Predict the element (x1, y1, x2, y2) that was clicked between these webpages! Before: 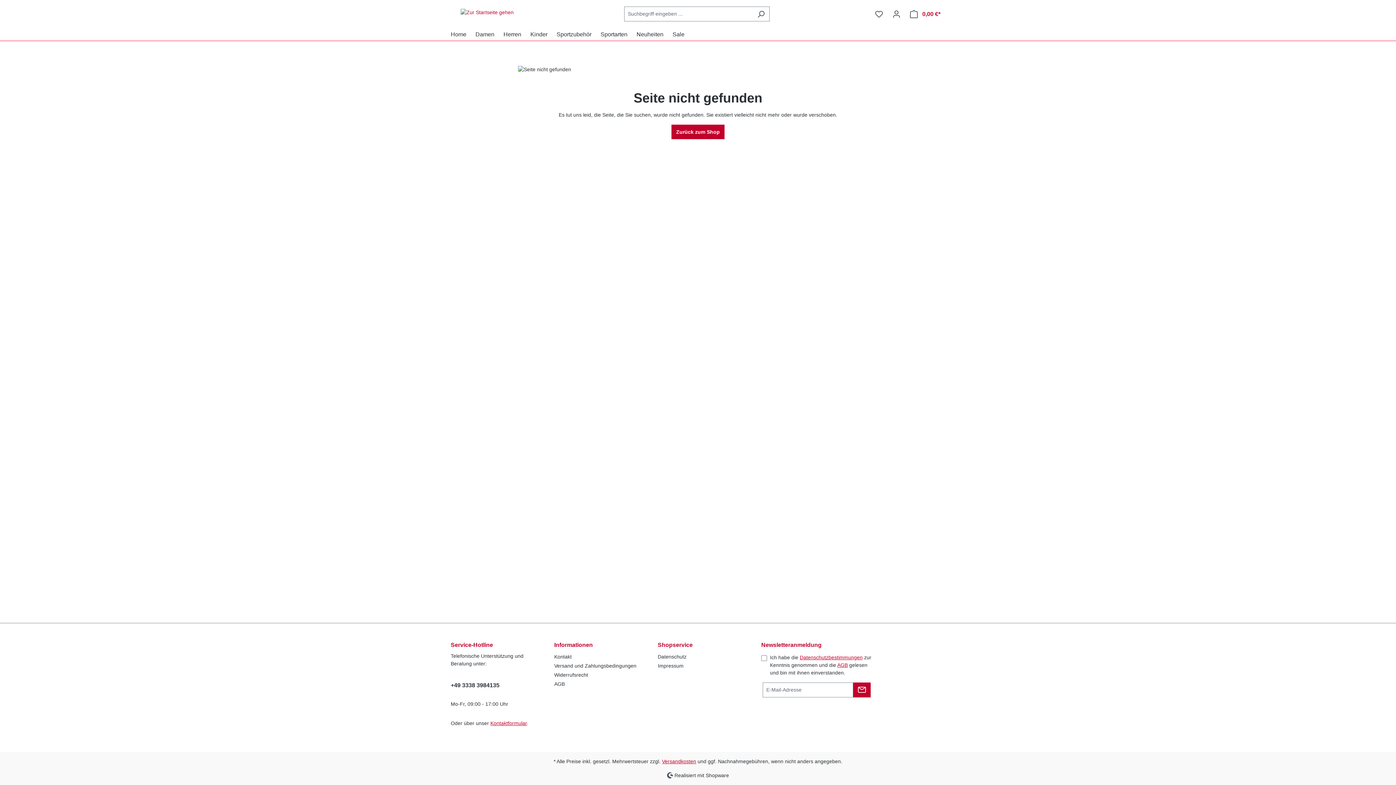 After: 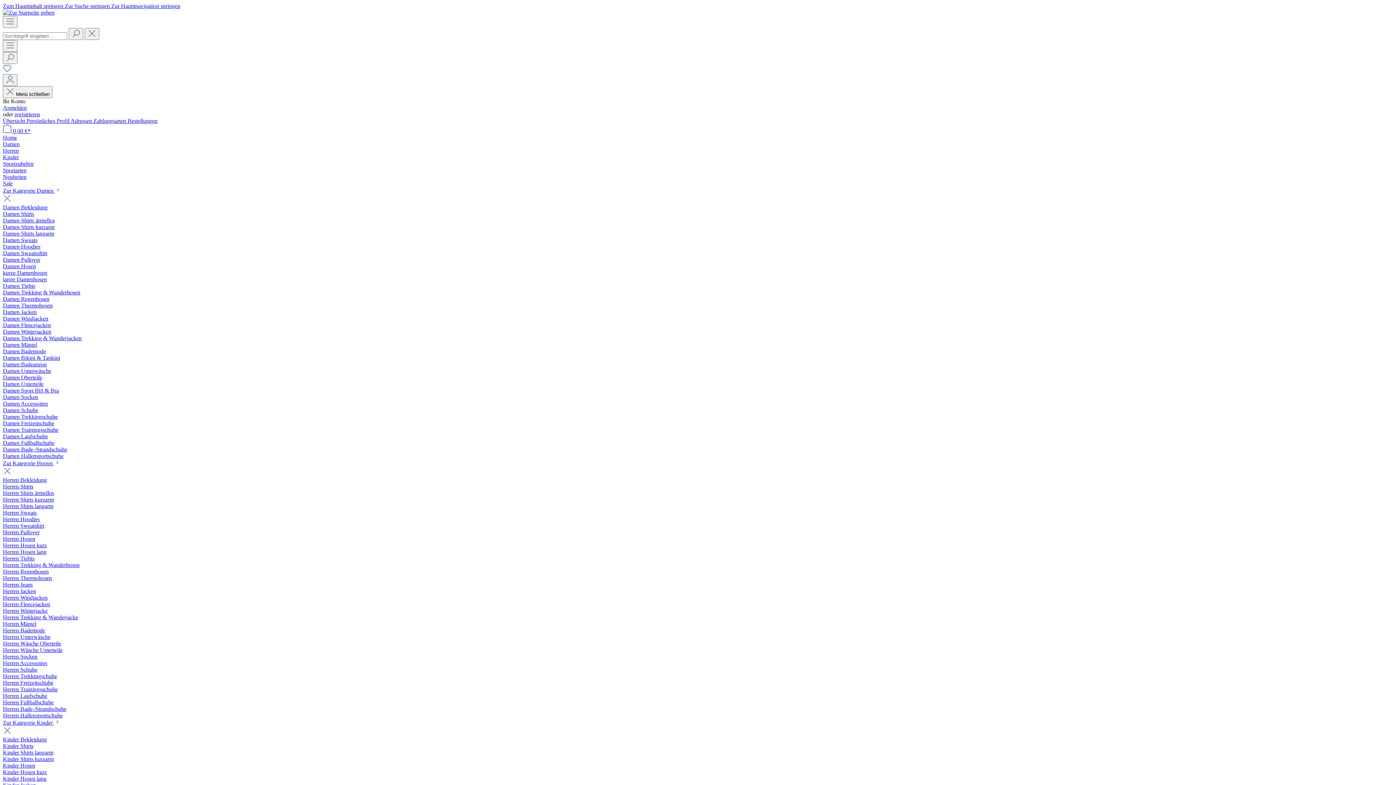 Action: bbox: (475, 27, 503, 40) label: Damen